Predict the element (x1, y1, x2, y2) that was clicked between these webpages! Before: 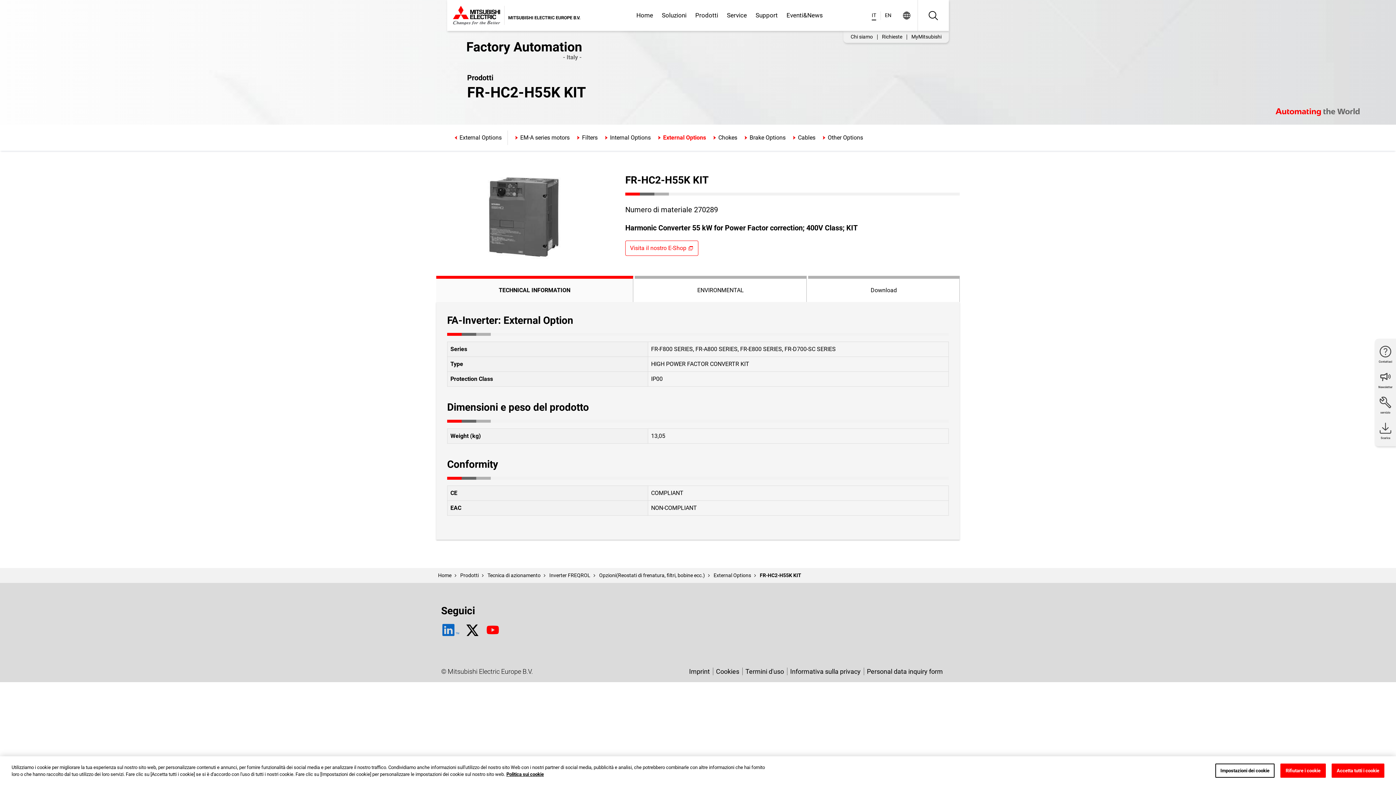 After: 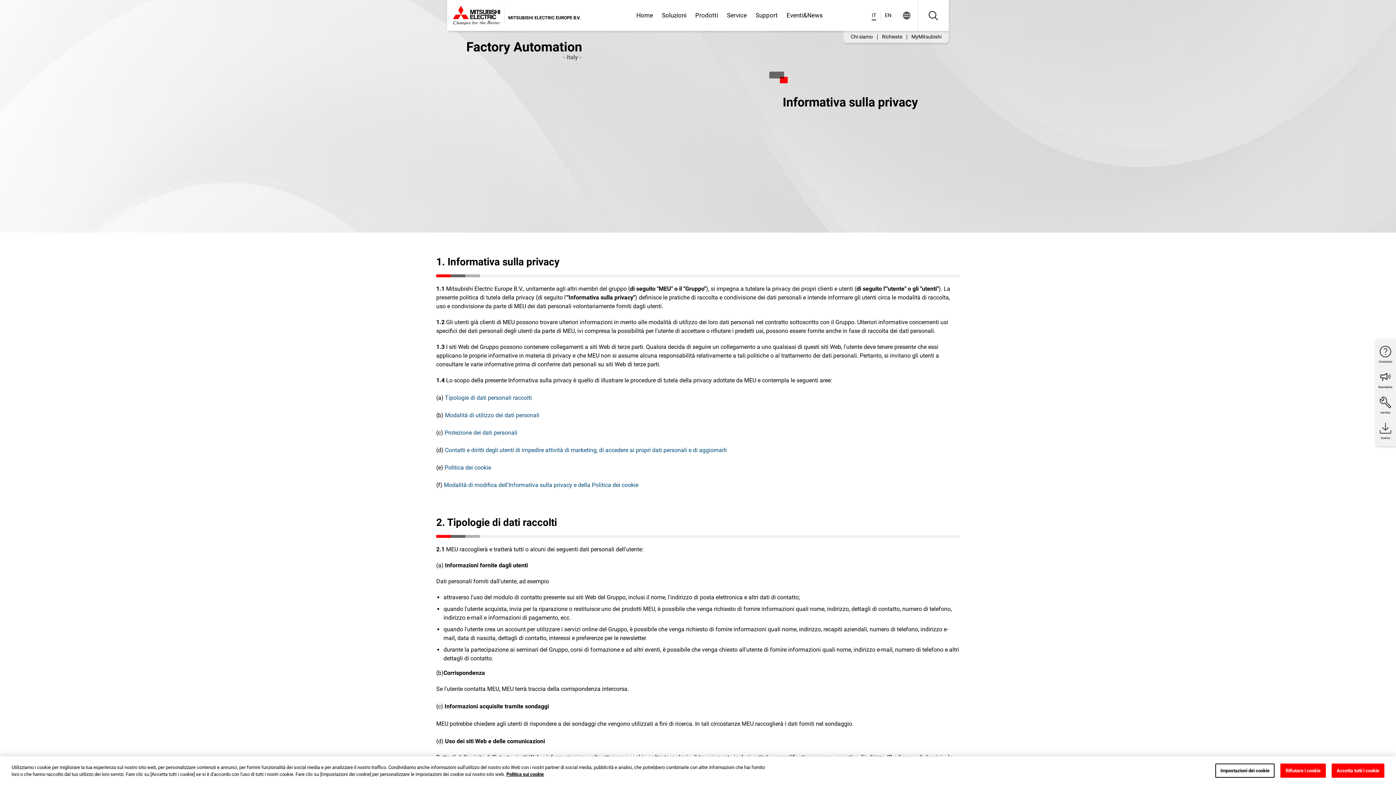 Action: bbox: (787, 668, 864, 675) label: Informativa sulla privacy